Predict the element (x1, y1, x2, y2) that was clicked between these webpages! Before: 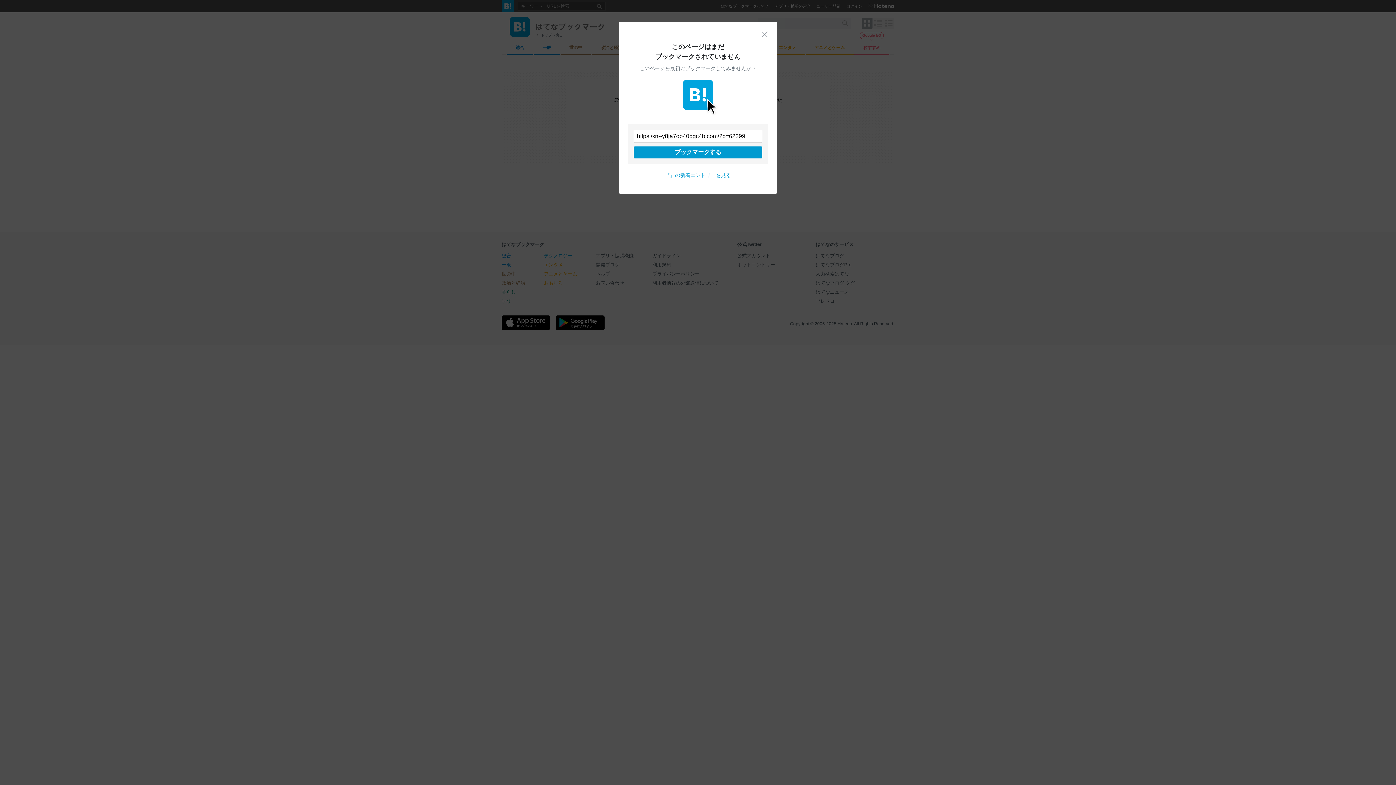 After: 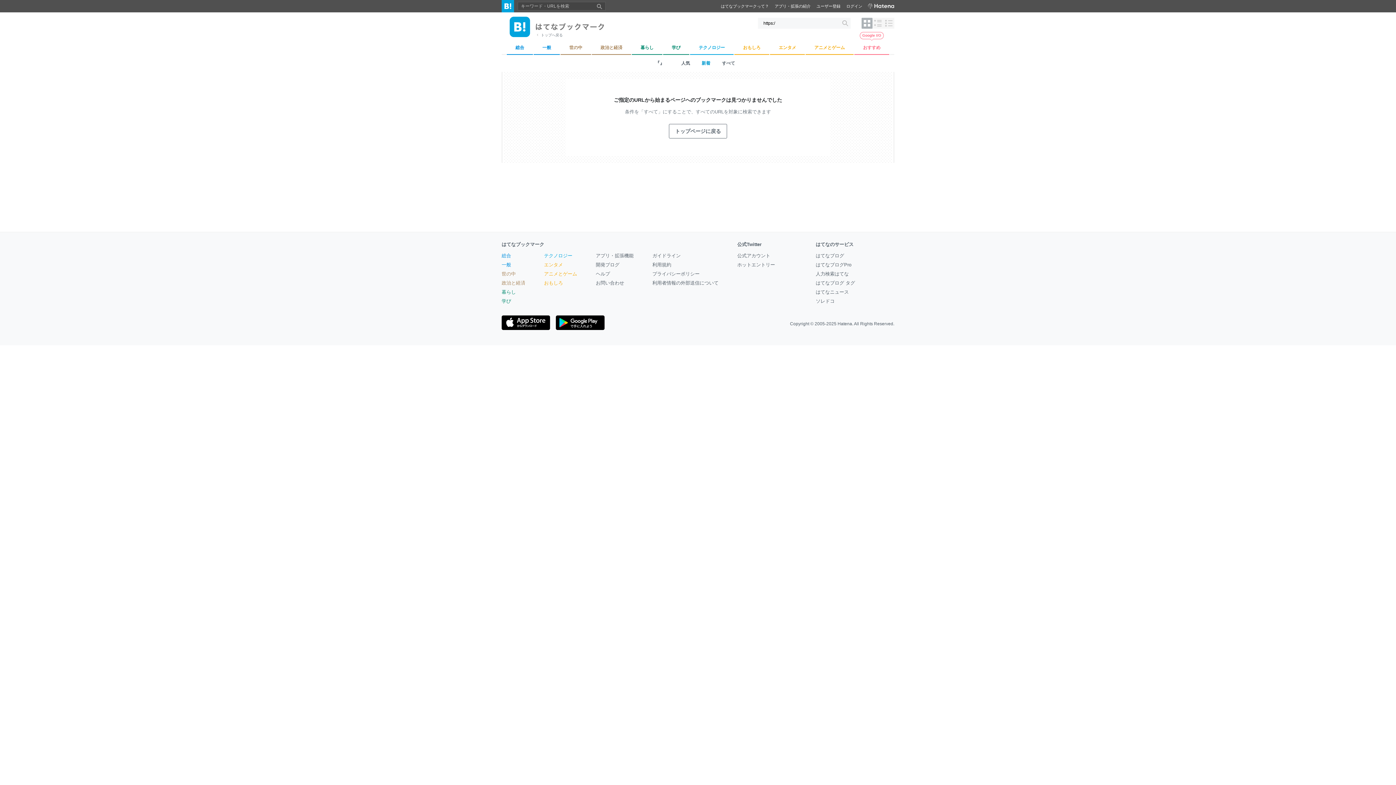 Action: bbox: (761, 30, 768, 37) label: 閉じる